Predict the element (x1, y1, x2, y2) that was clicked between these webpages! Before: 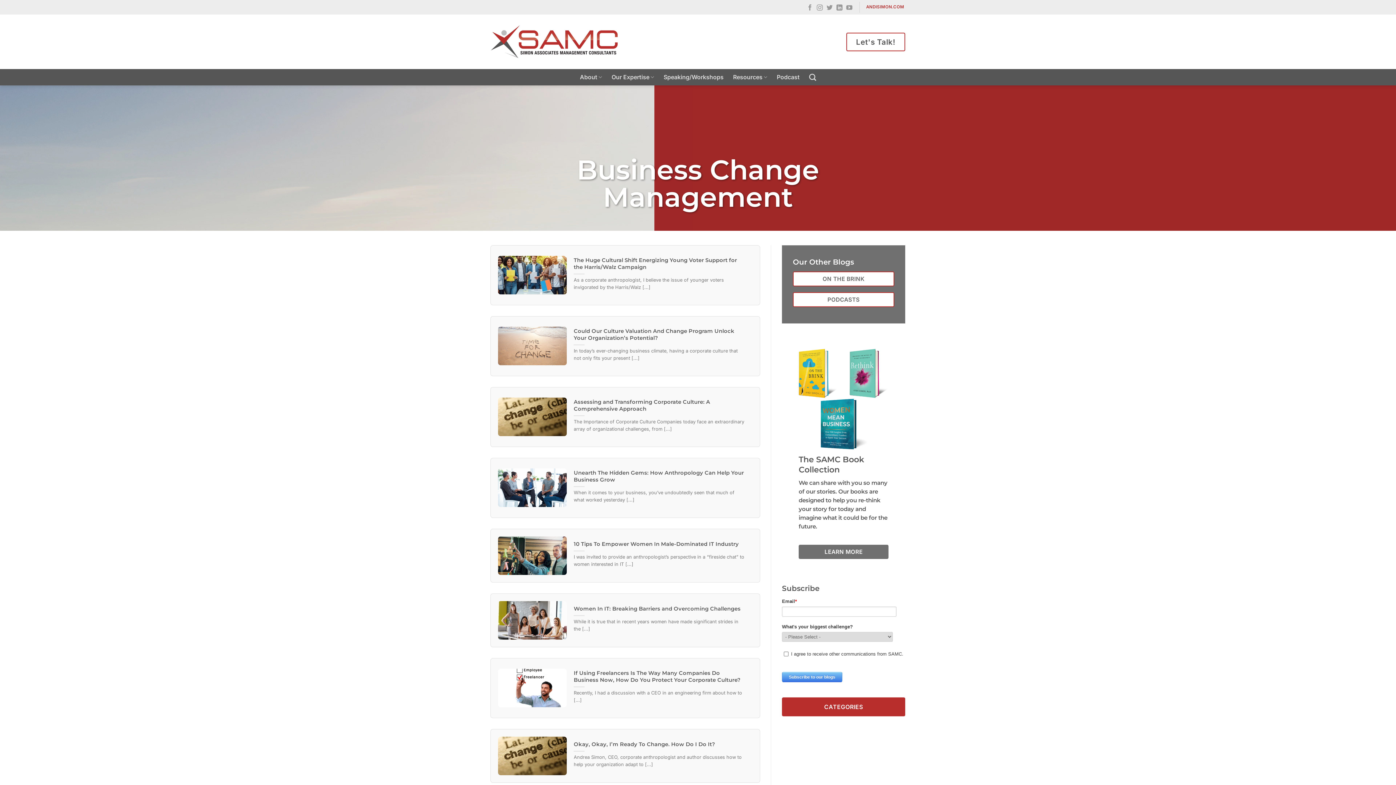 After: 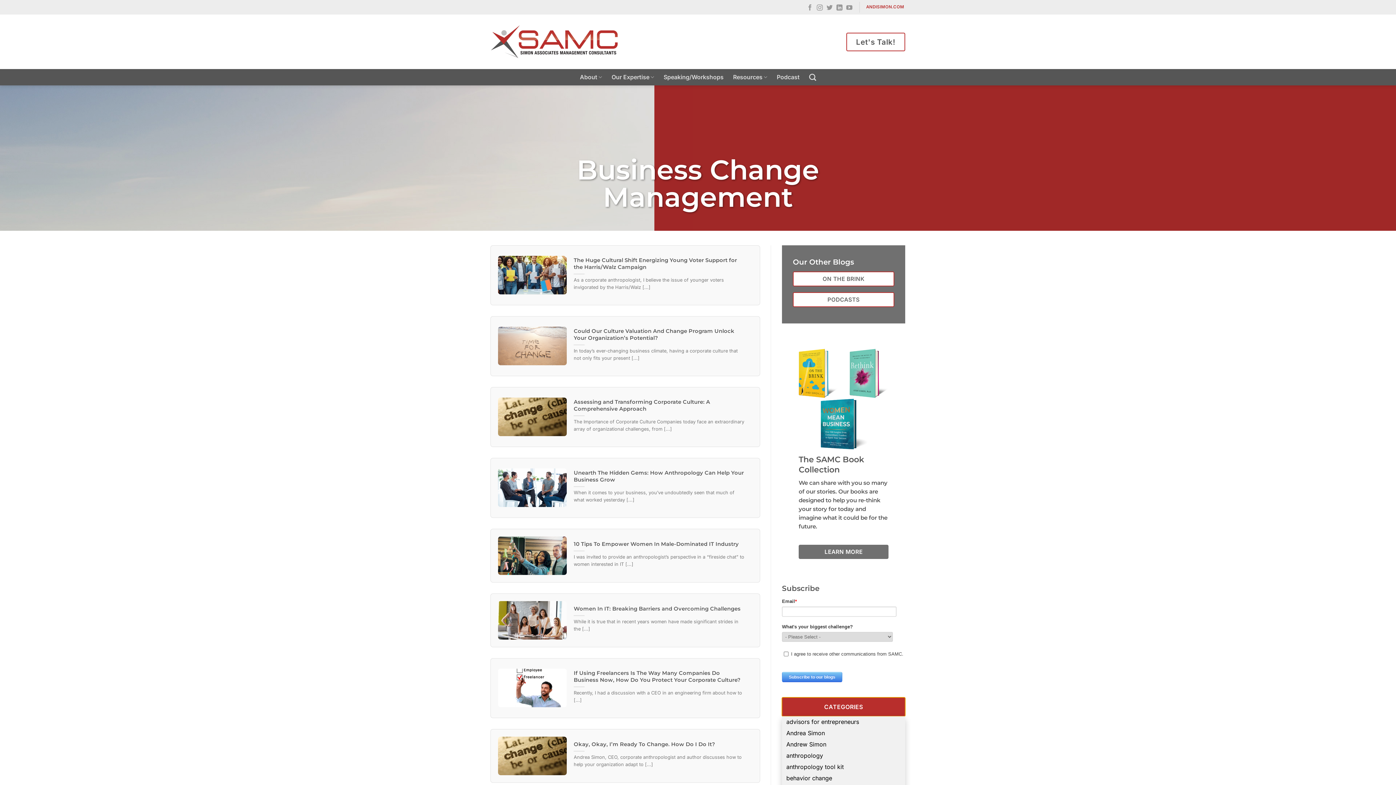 Action: label: CATEGORIES bbox: (782, 697, 905, 716)